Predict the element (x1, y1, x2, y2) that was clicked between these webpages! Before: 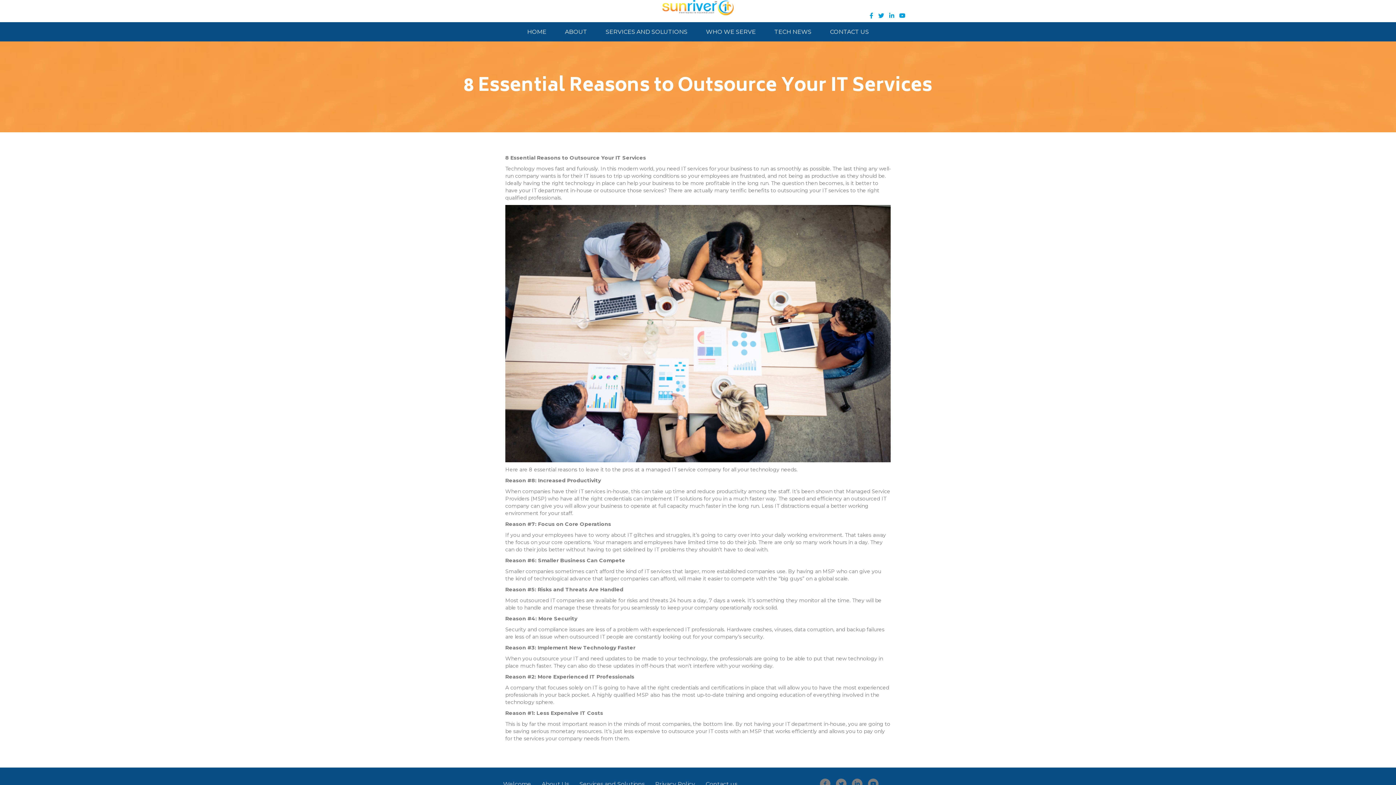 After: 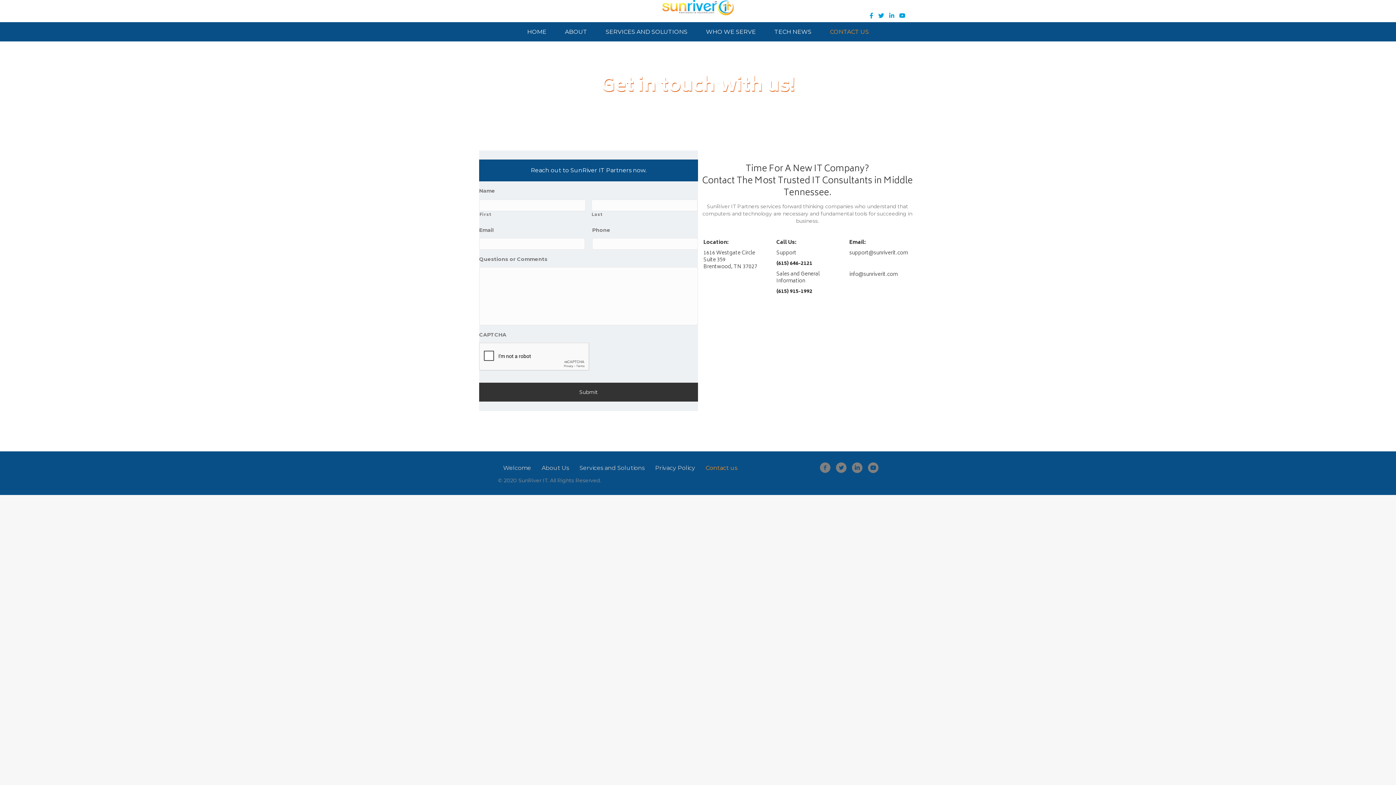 Action: label: CONTACT US bbox: (821, 22, 878, 41)